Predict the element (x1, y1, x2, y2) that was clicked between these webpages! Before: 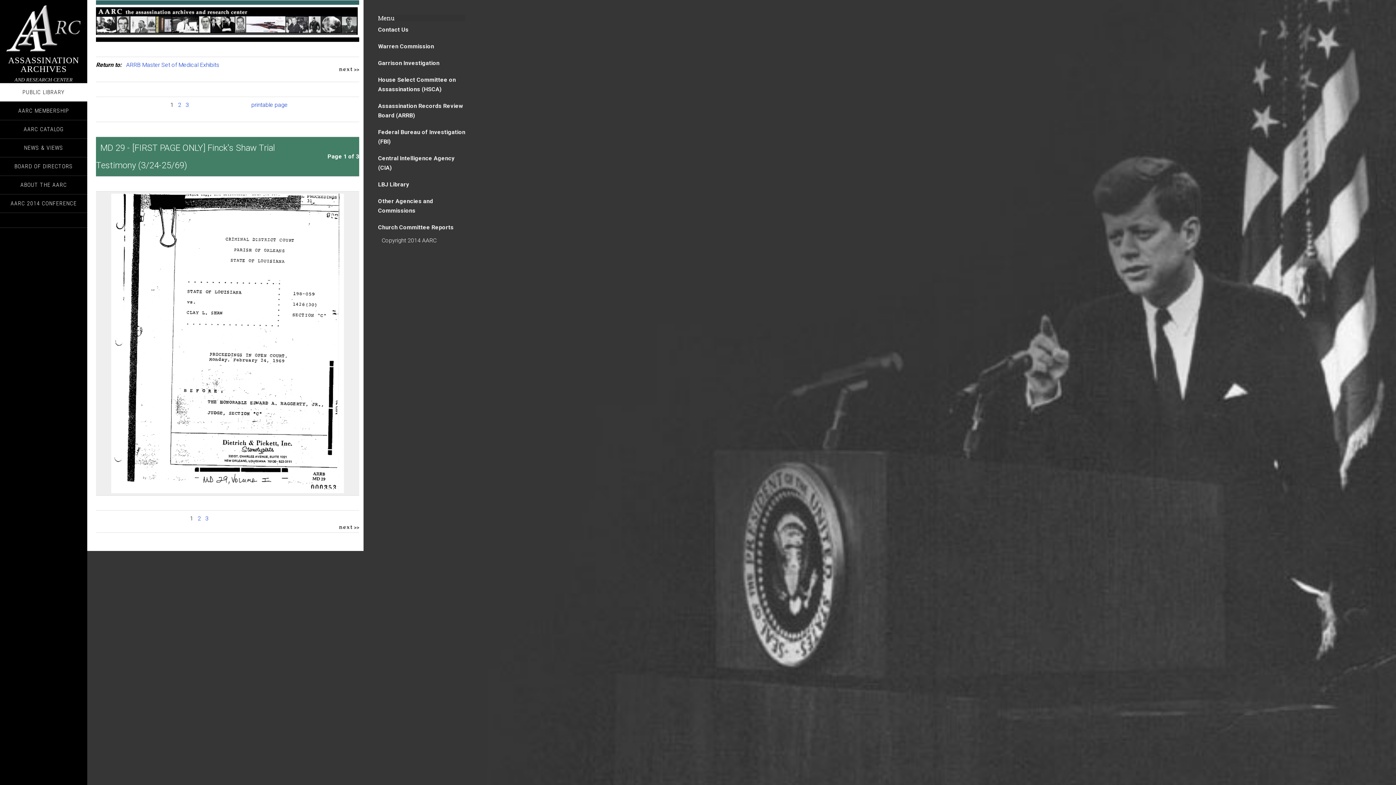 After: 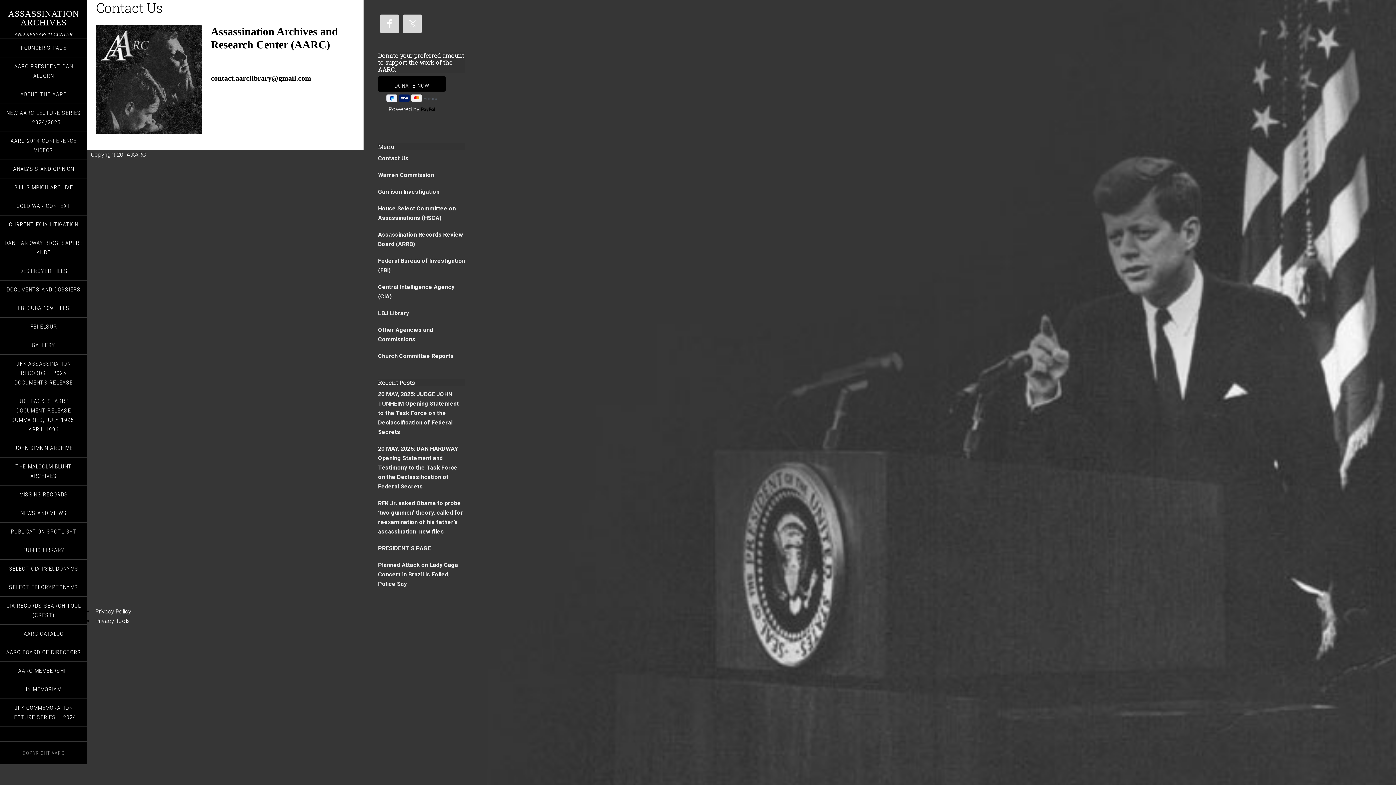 Action: bbox: (378, 26, 408, 33) label: Contact Us